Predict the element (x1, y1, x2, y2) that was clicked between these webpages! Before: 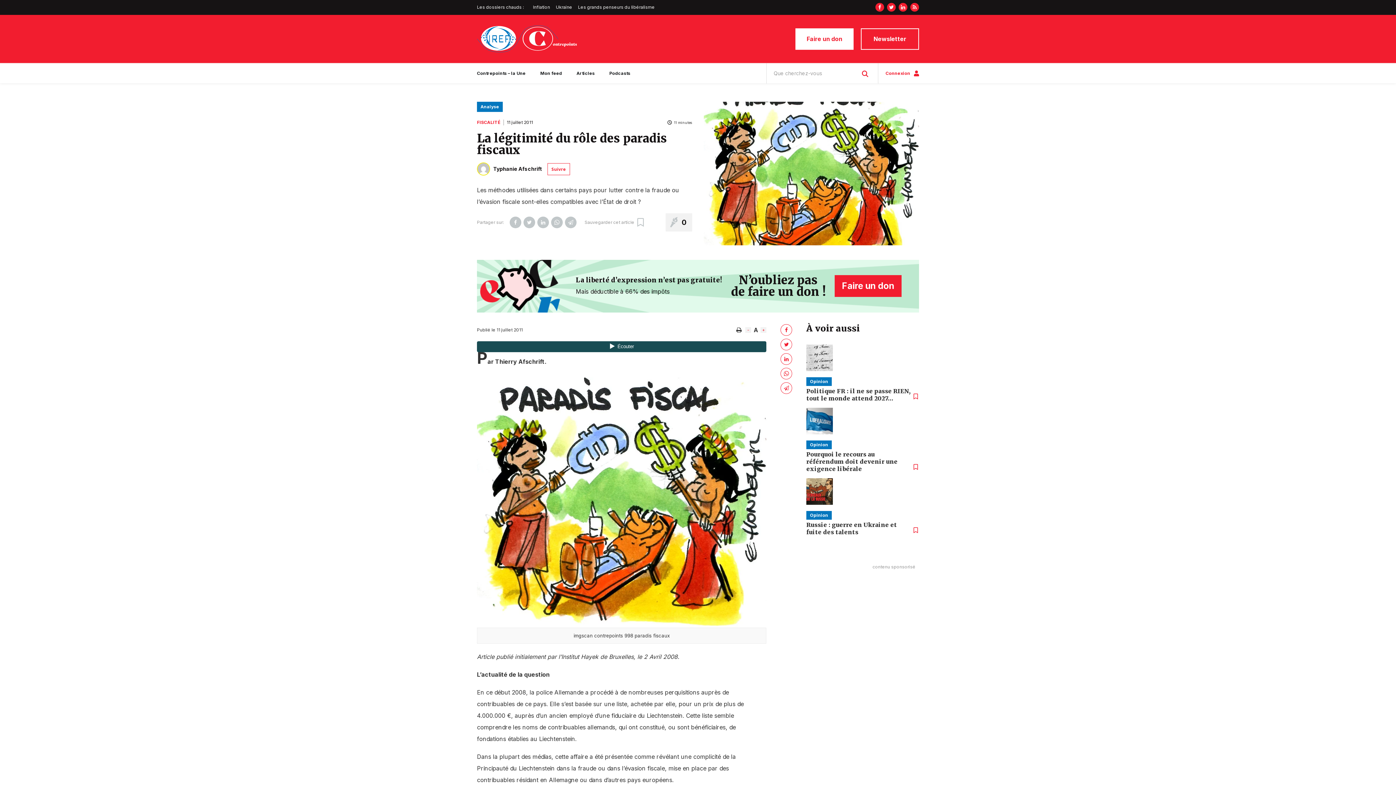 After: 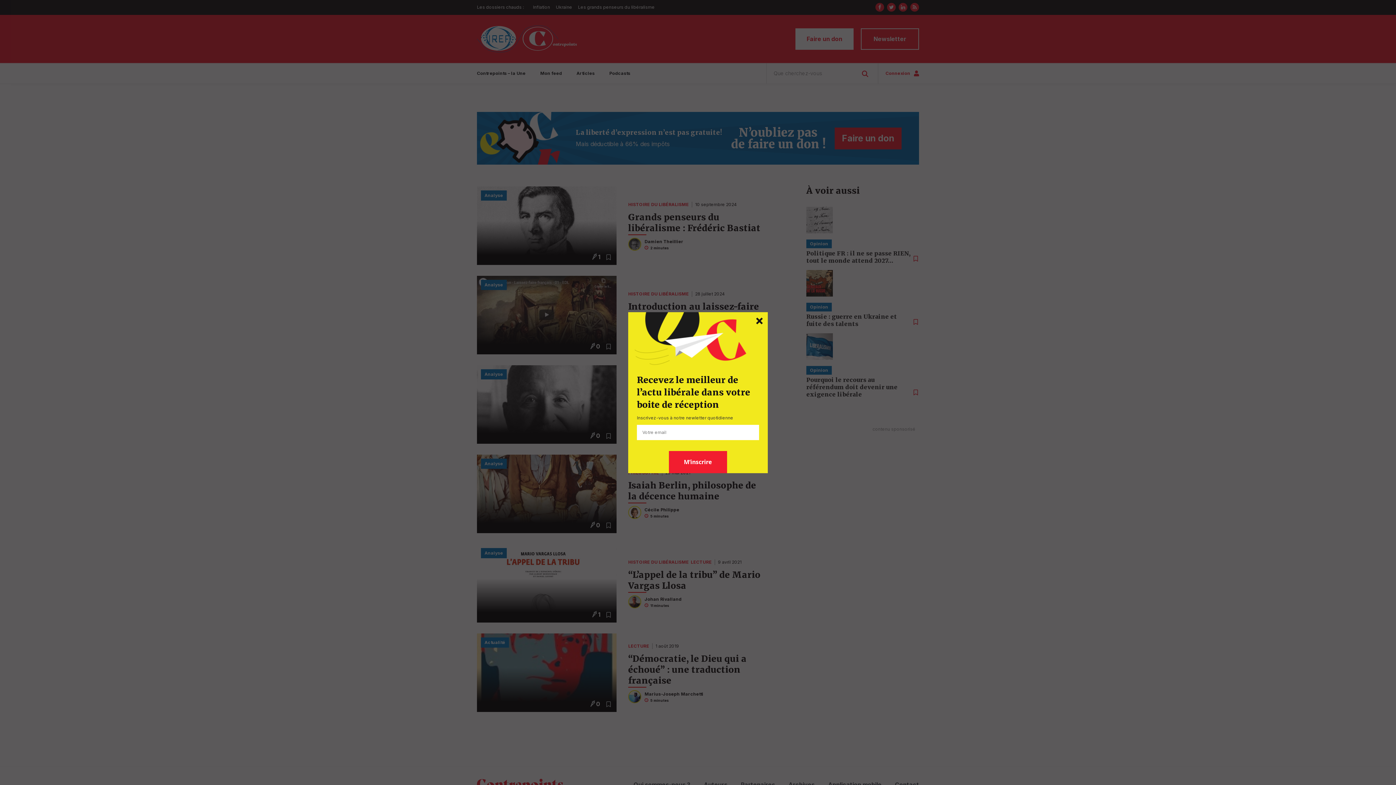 Action: label: Les grands penseurs du libéralisme bbox: (578, 0, 654, 14)